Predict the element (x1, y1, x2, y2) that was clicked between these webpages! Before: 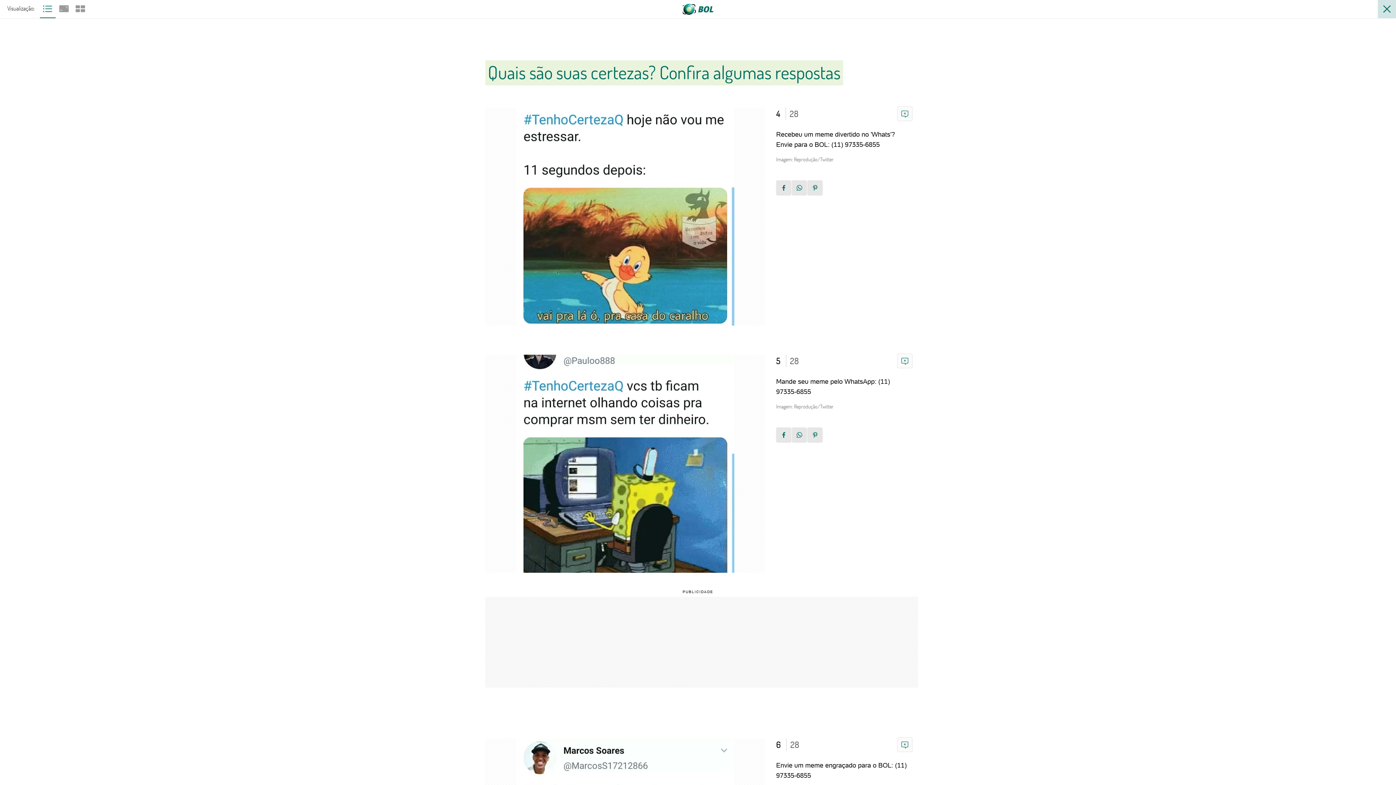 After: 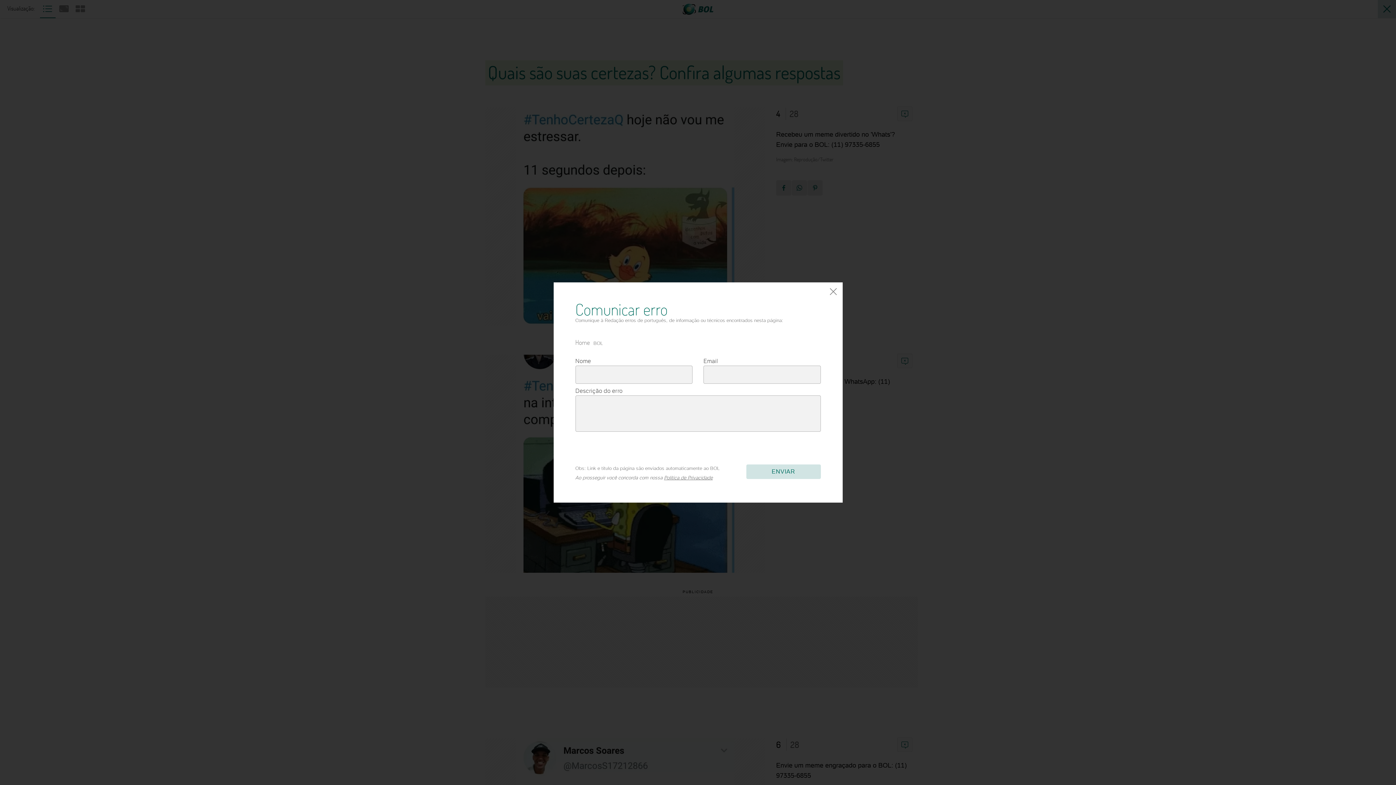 Action: bbox: (897, 353, 912, 368) label: COMUNICAR ERRO